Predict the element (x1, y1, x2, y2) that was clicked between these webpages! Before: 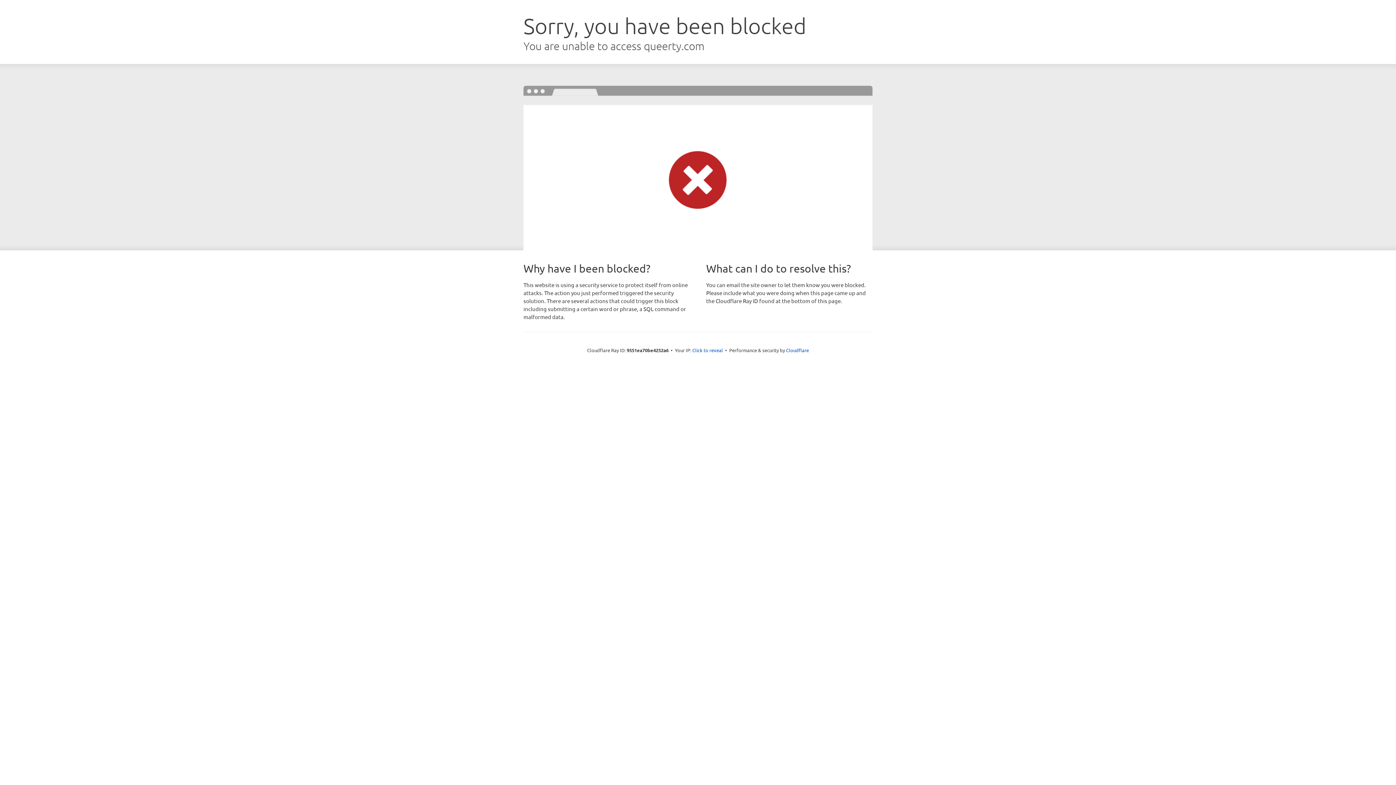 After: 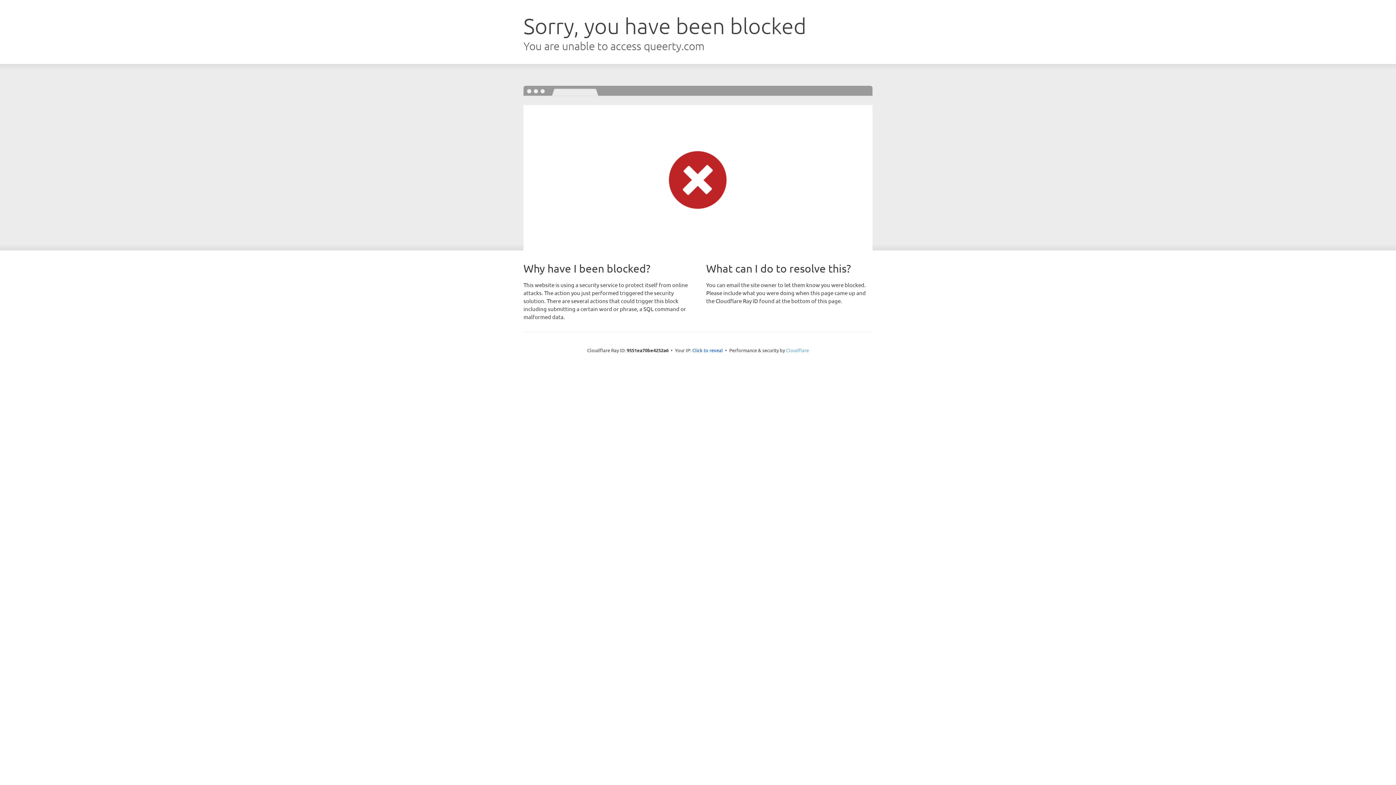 Action: bbox: (786, 347, 809, 353) label: Cloudflare